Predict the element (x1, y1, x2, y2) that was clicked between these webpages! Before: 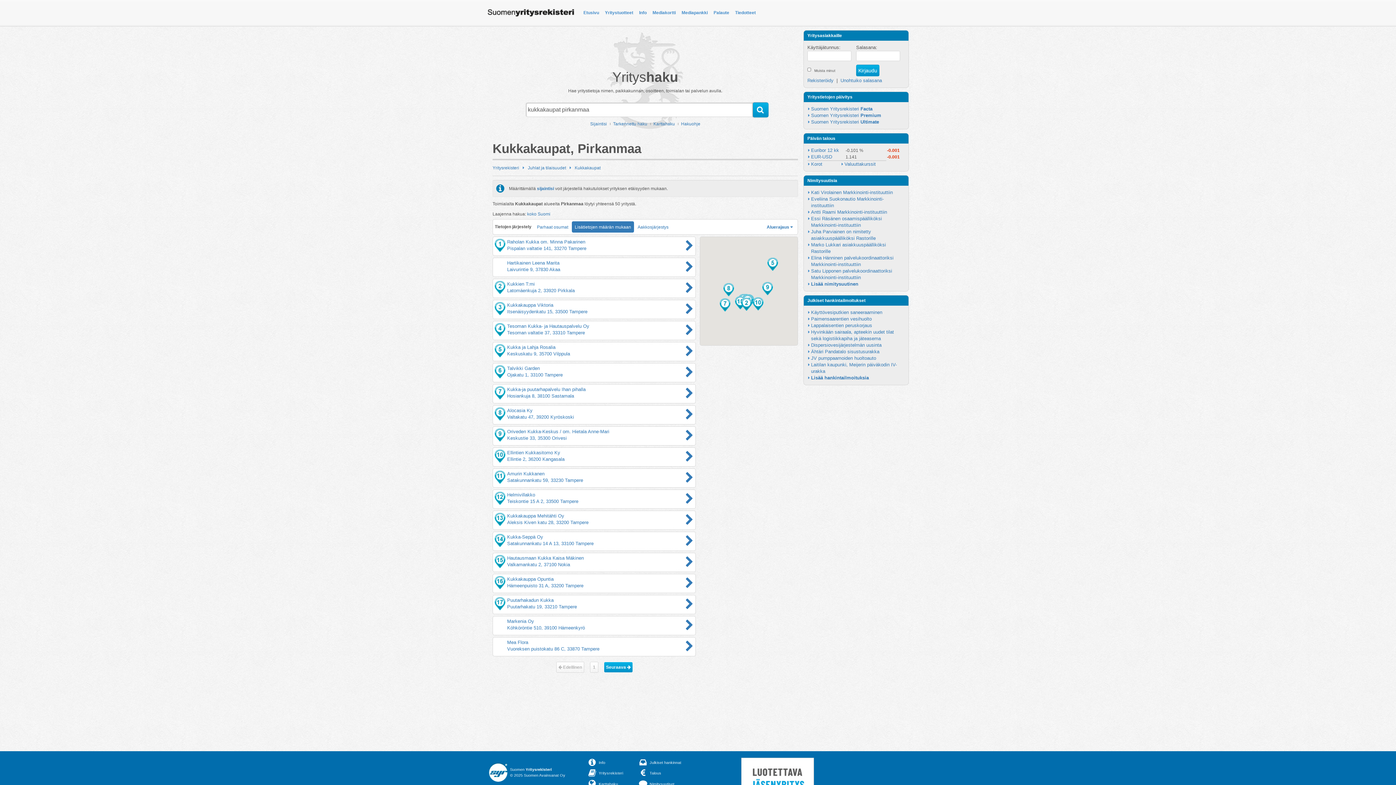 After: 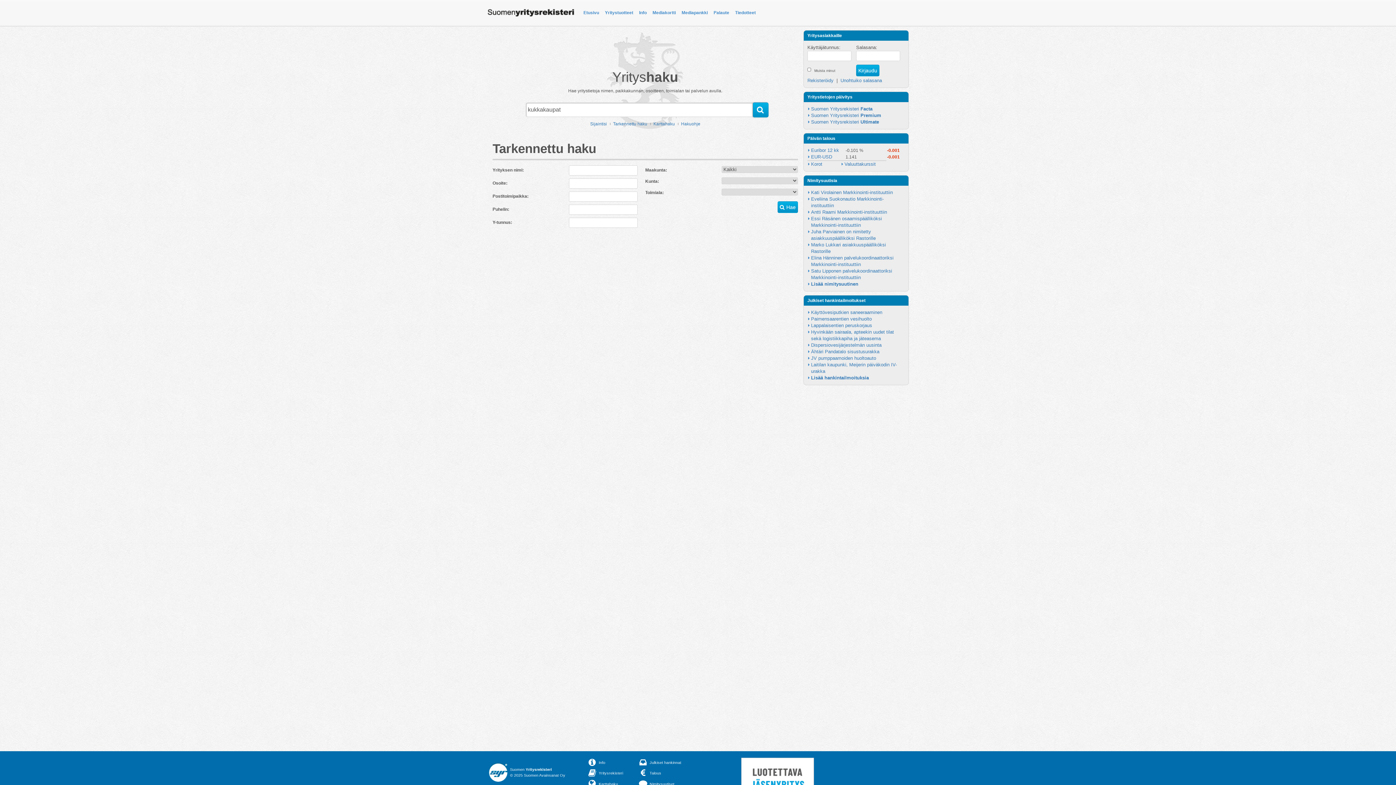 Action: bbox: (611, 120, 649, 127) label: Tarkennettu haku